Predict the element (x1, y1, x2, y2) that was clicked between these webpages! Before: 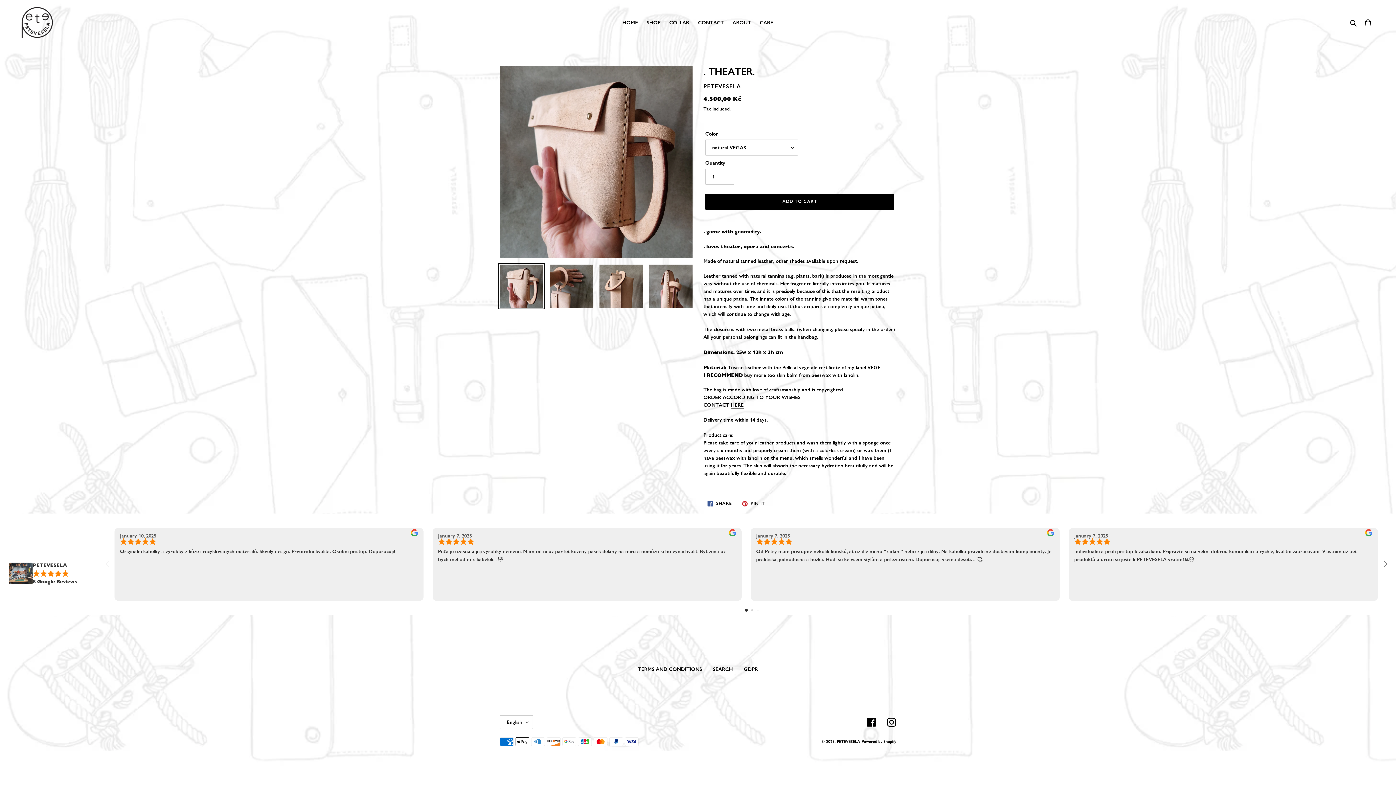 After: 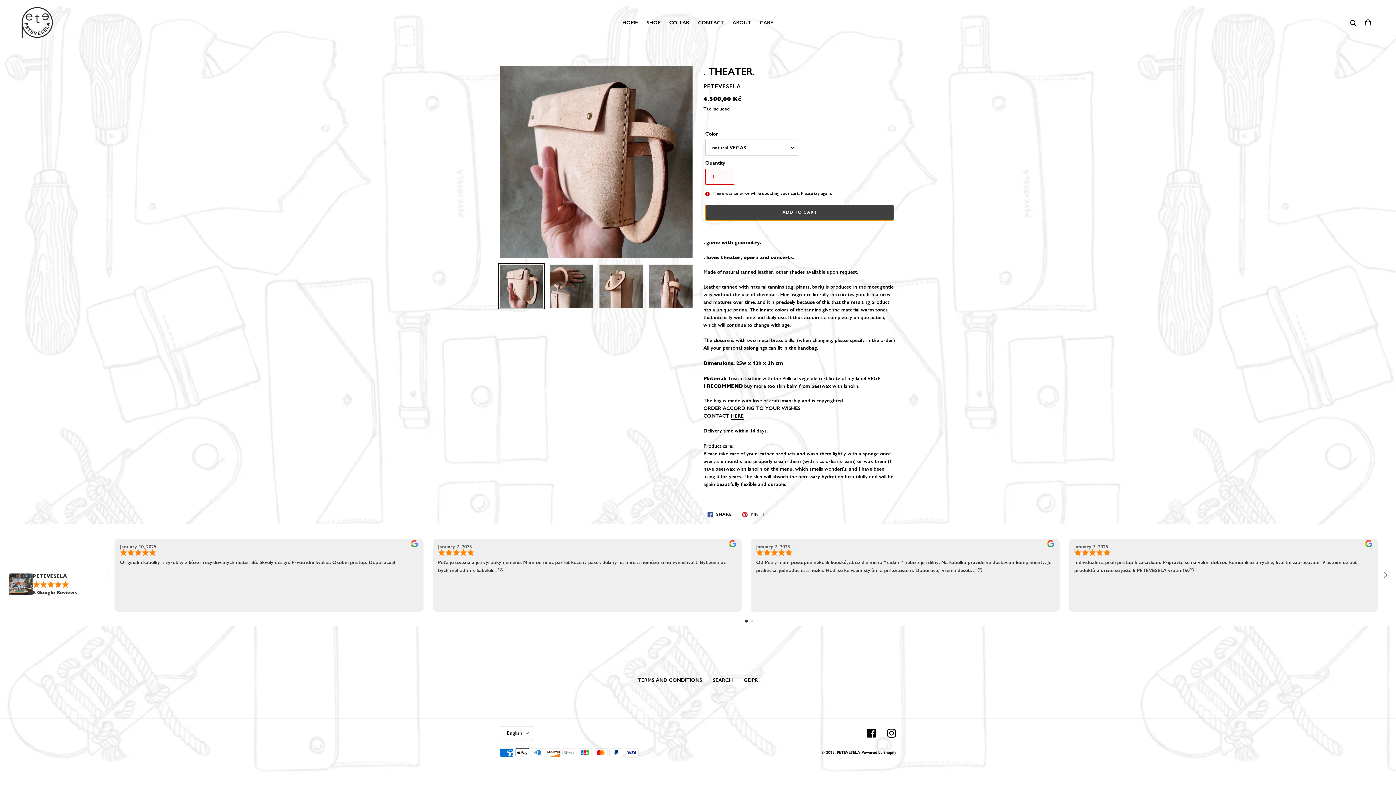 Action: bbox: (705, 193, 894, 209) label: Add to cart